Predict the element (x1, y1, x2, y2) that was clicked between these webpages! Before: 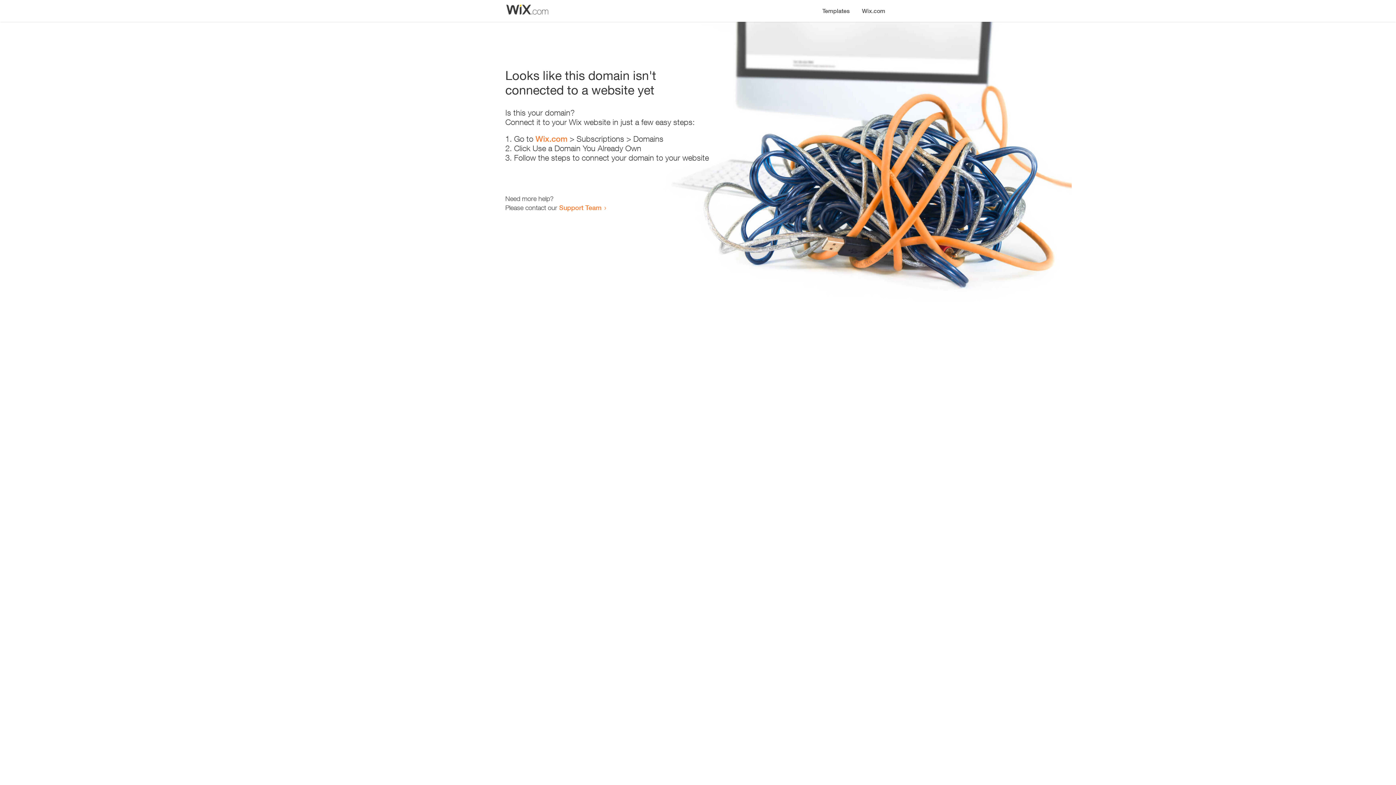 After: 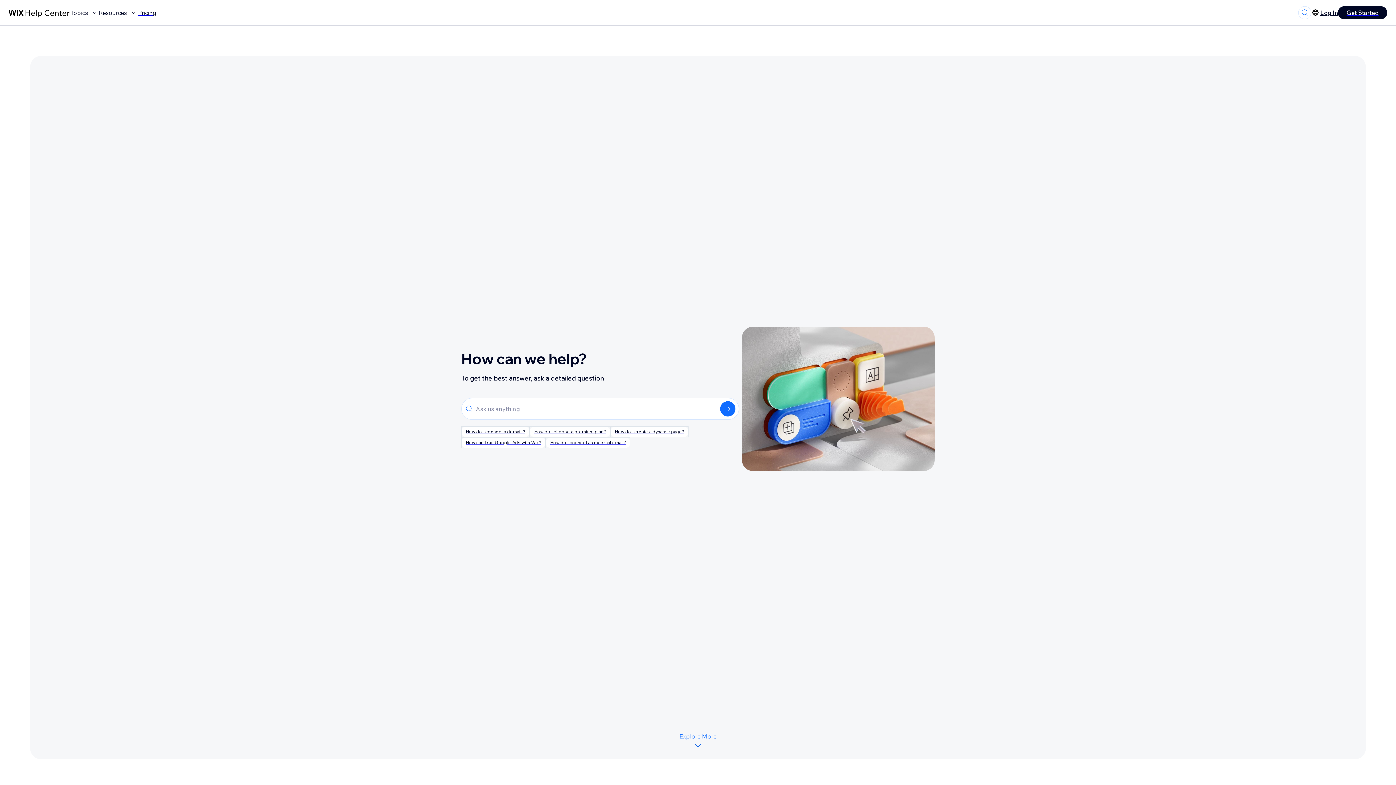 Action: bbox: (559, 203, 601, 211) label: Support Team